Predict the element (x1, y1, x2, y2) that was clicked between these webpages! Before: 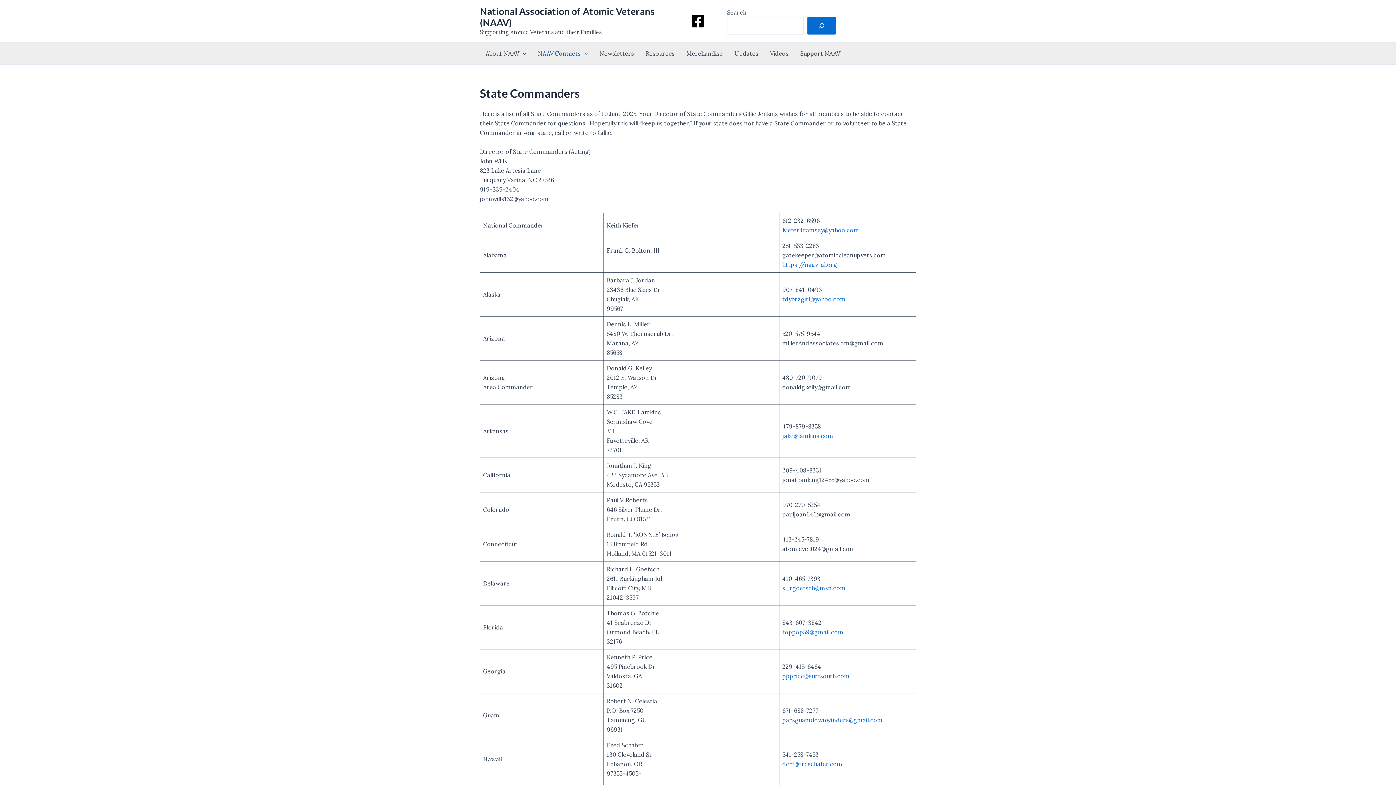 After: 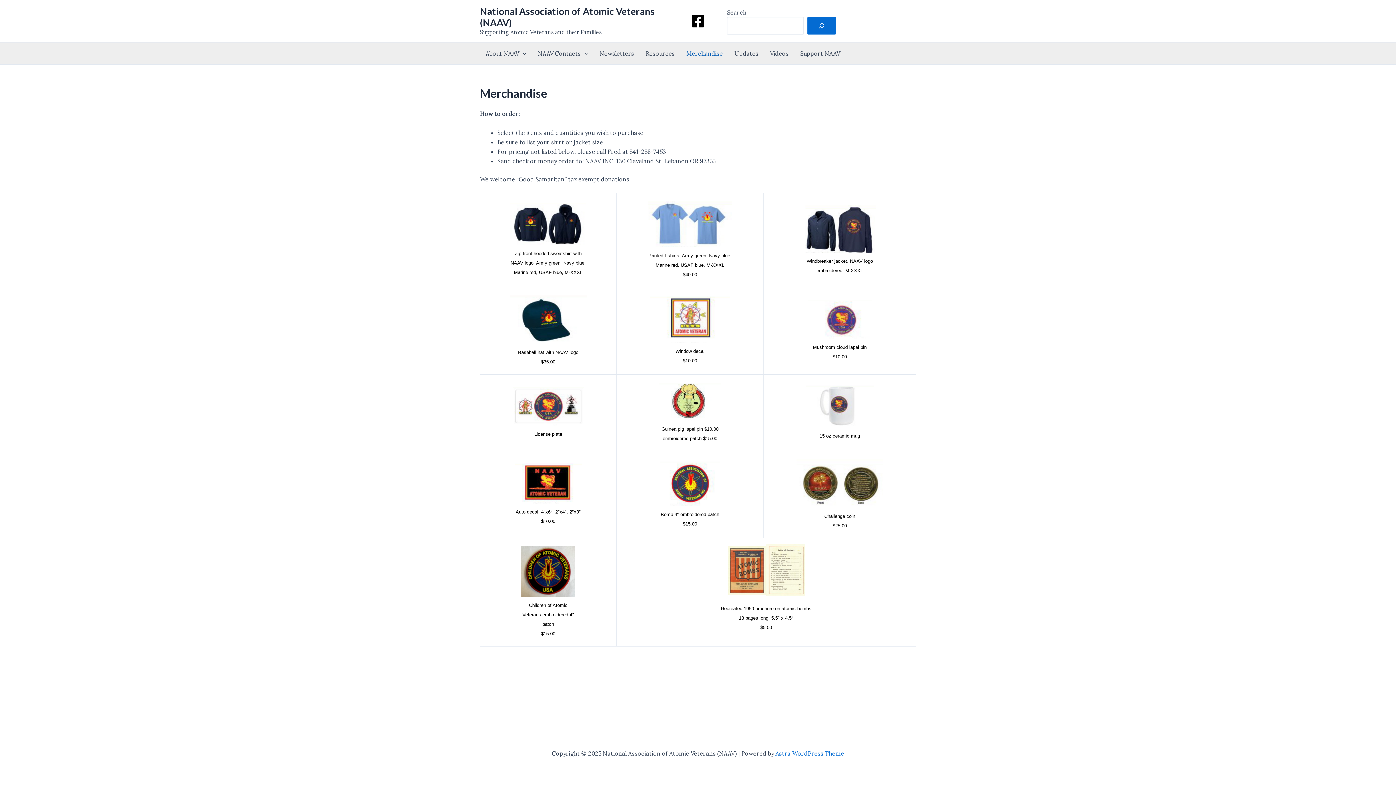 Action: bbox: (680, 42, 728, 64) label: Merchandise